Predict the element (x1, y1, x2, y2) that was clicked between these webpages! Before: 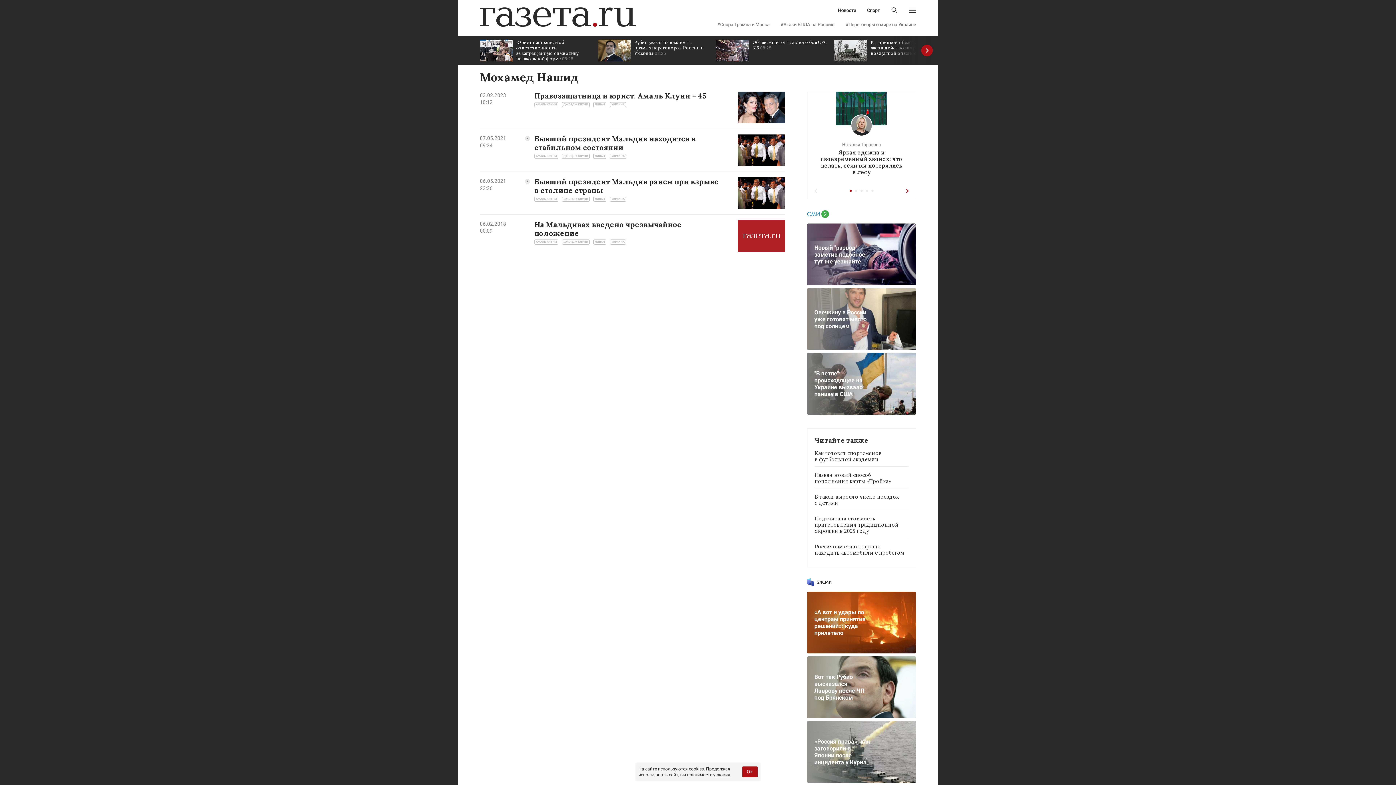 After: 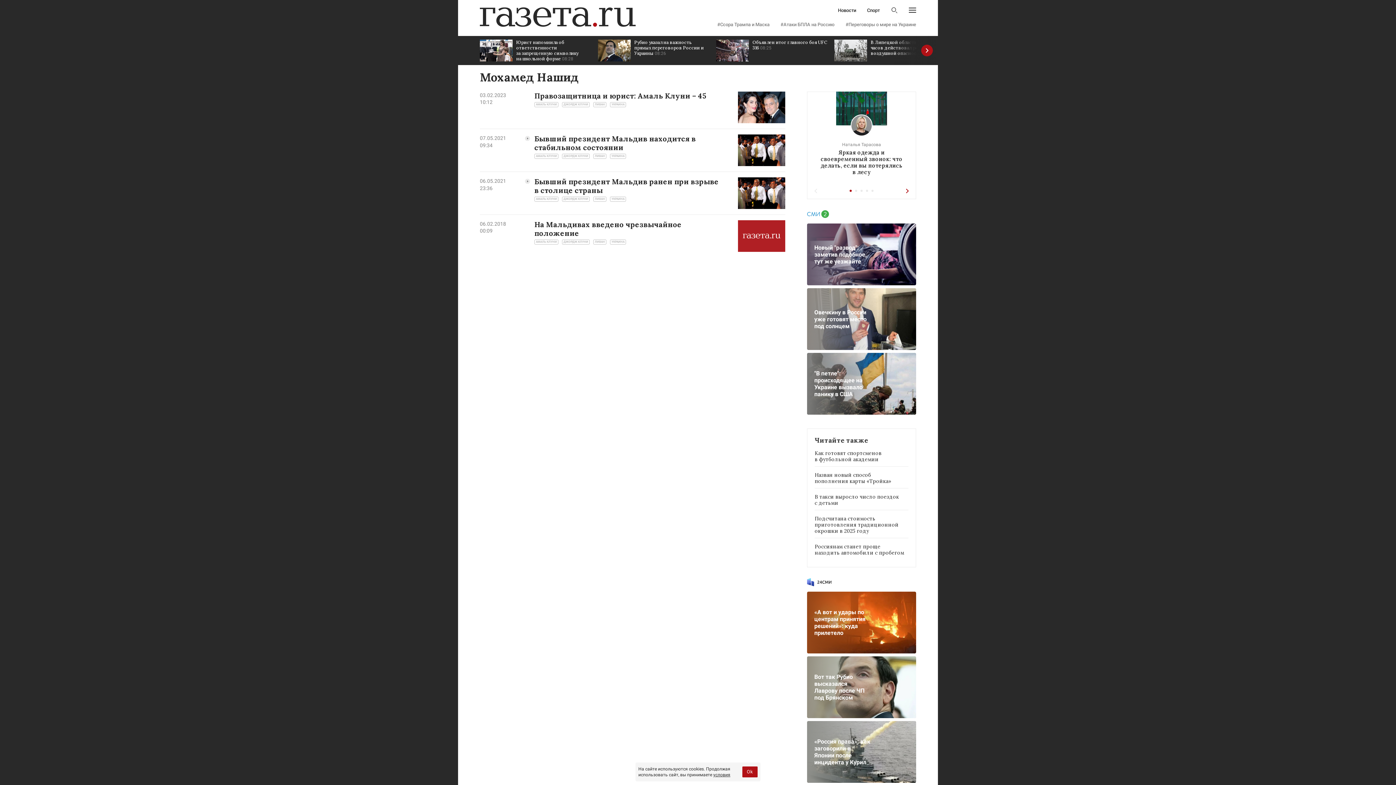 Action: label: Новый "развод": заметив подобное, тут же уезжайте bbox: (807, 223, 916, 285)